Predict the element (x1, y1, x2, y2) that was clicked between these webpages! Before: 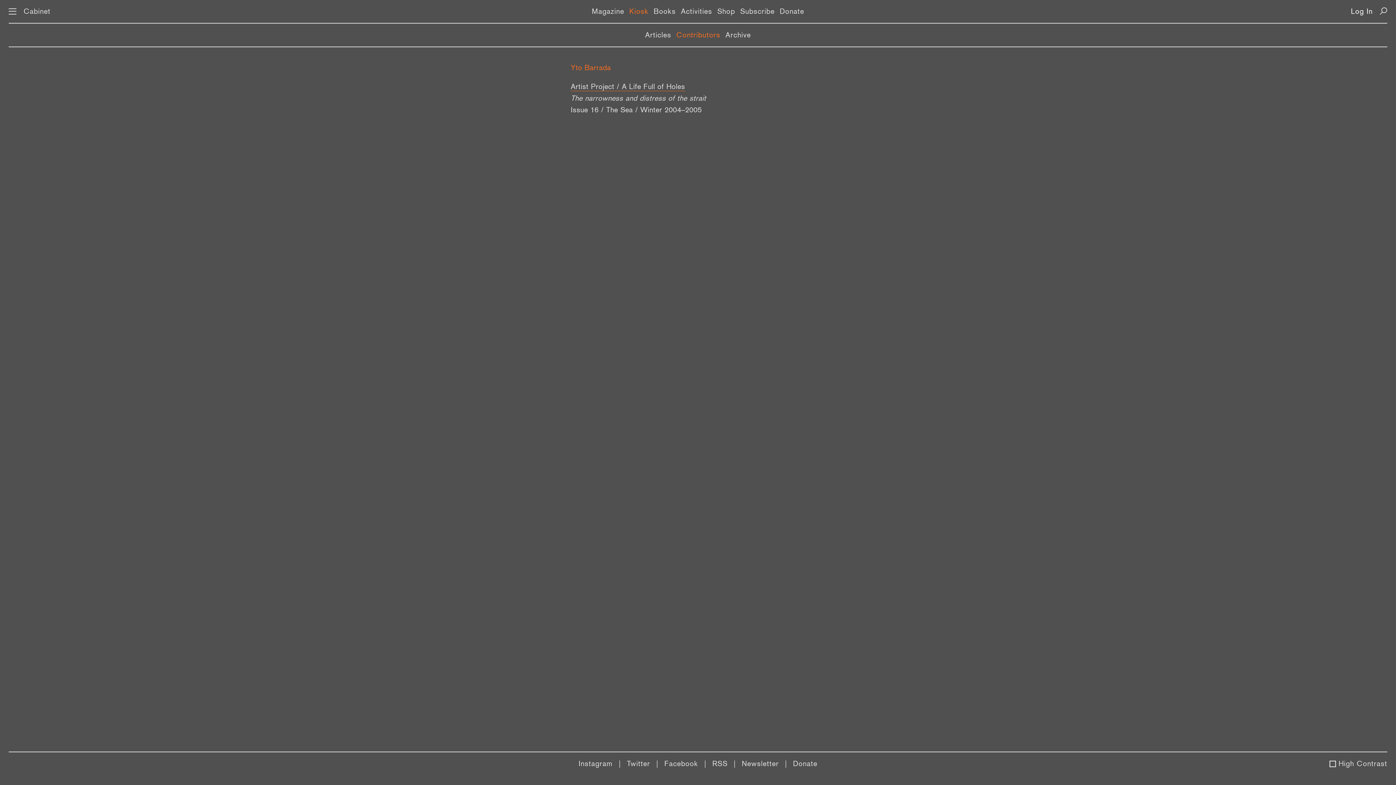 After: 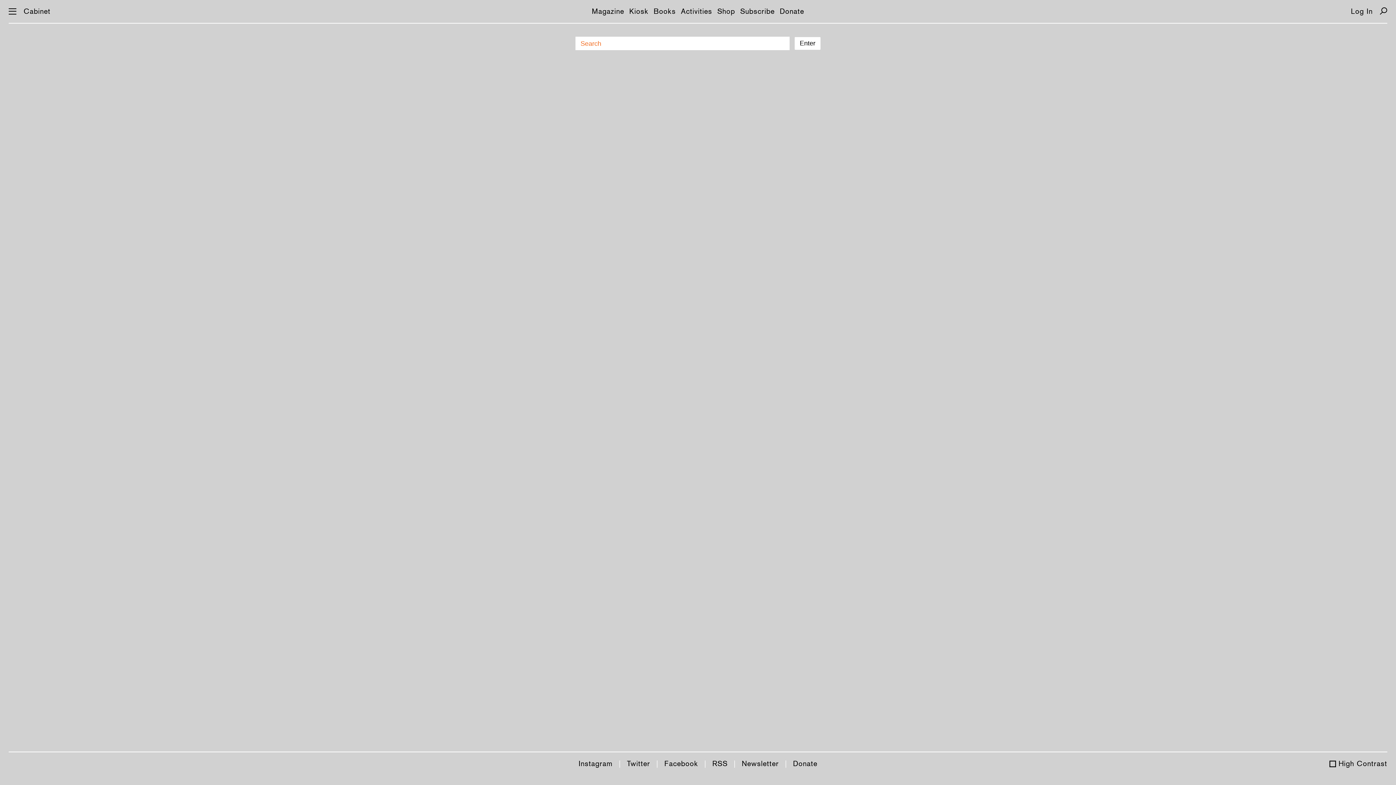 Action: bbox: (1380, 7, 1387, 14) label: Search